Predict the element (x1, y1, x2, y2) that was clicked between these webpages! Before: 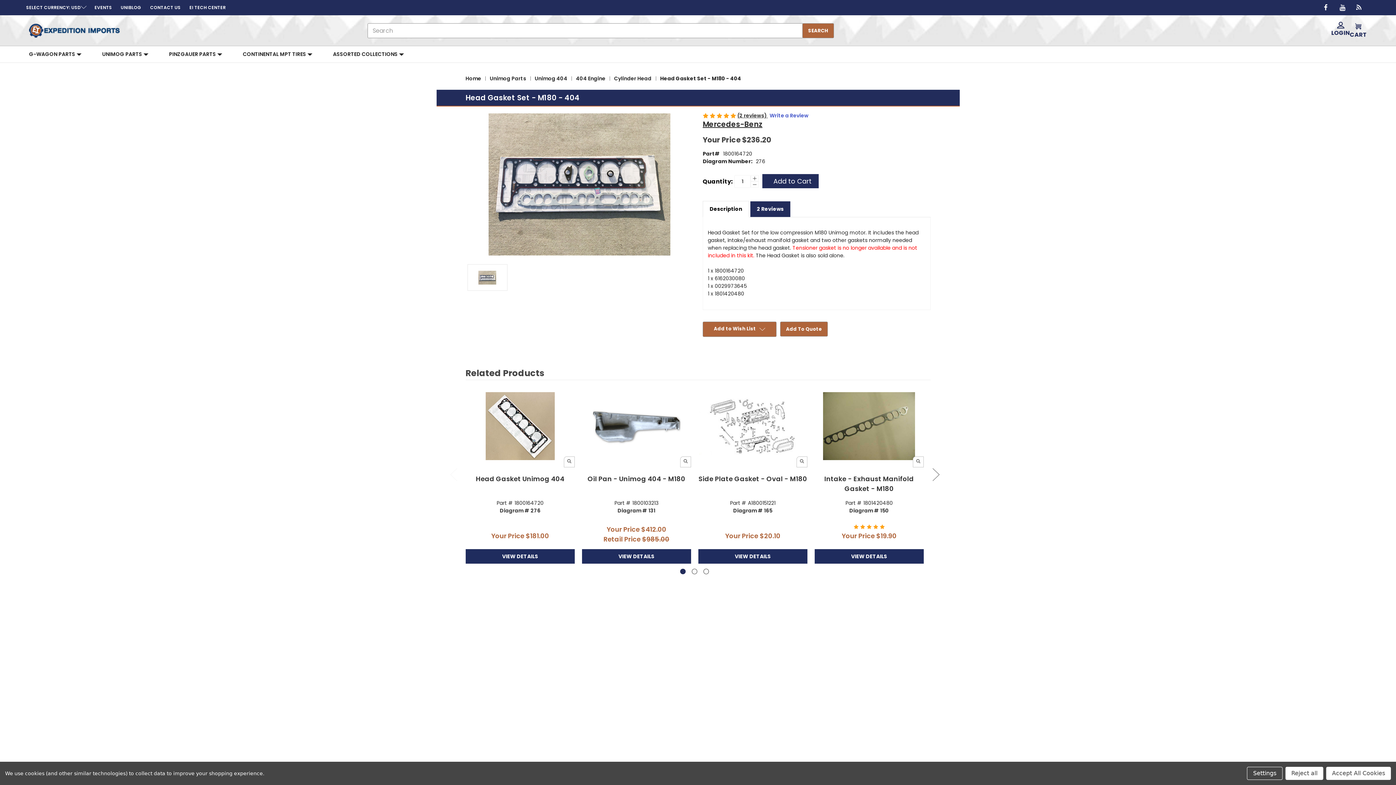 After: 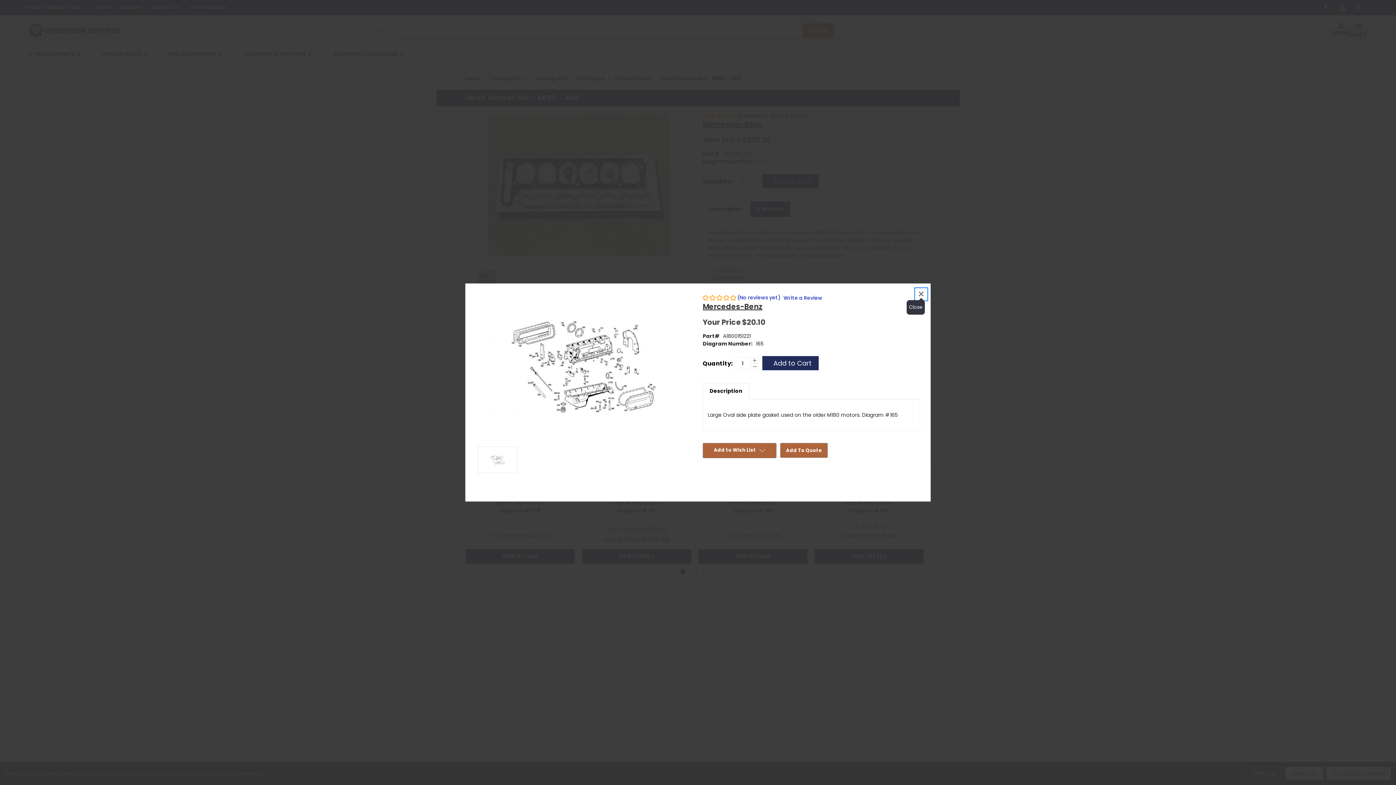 Action: bbox: (796, 456, 807, 467) label: Quick View